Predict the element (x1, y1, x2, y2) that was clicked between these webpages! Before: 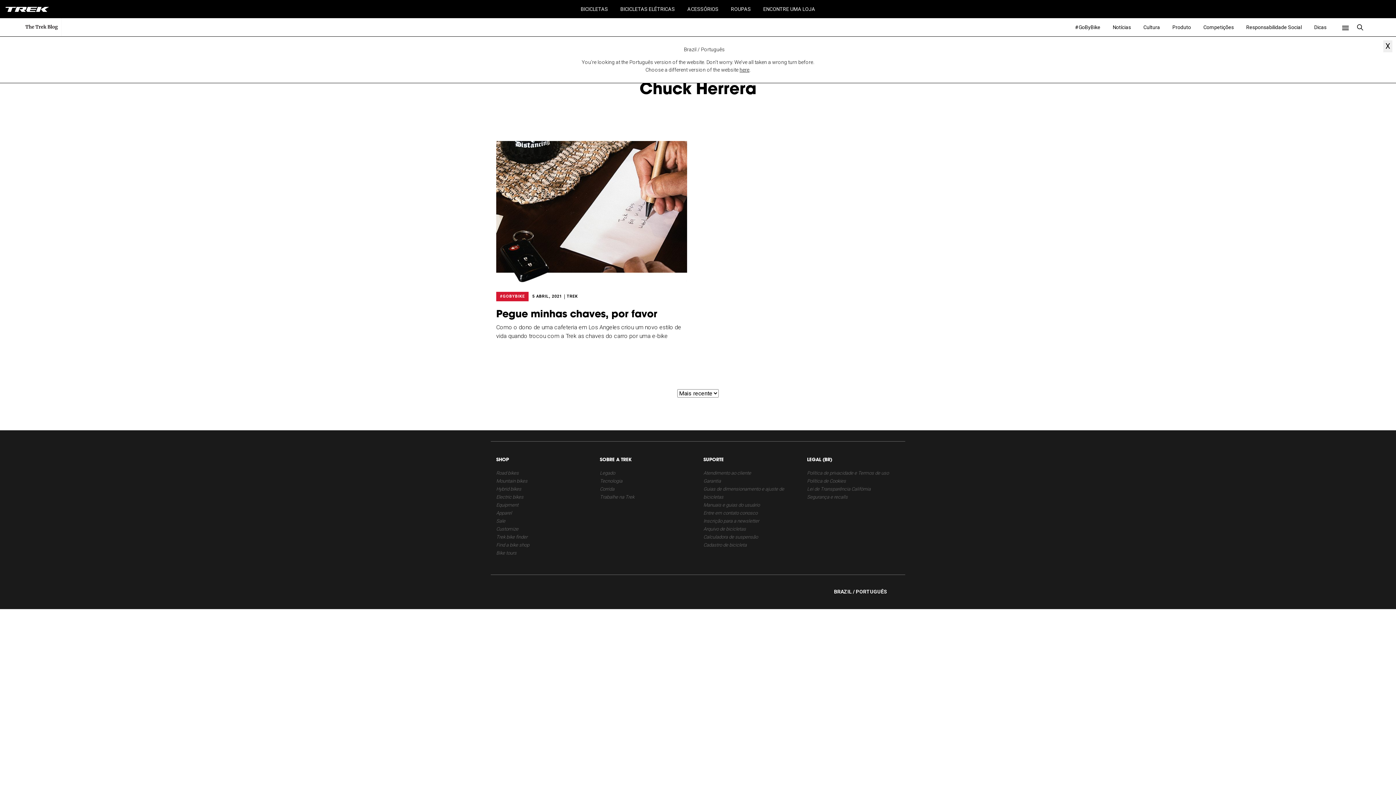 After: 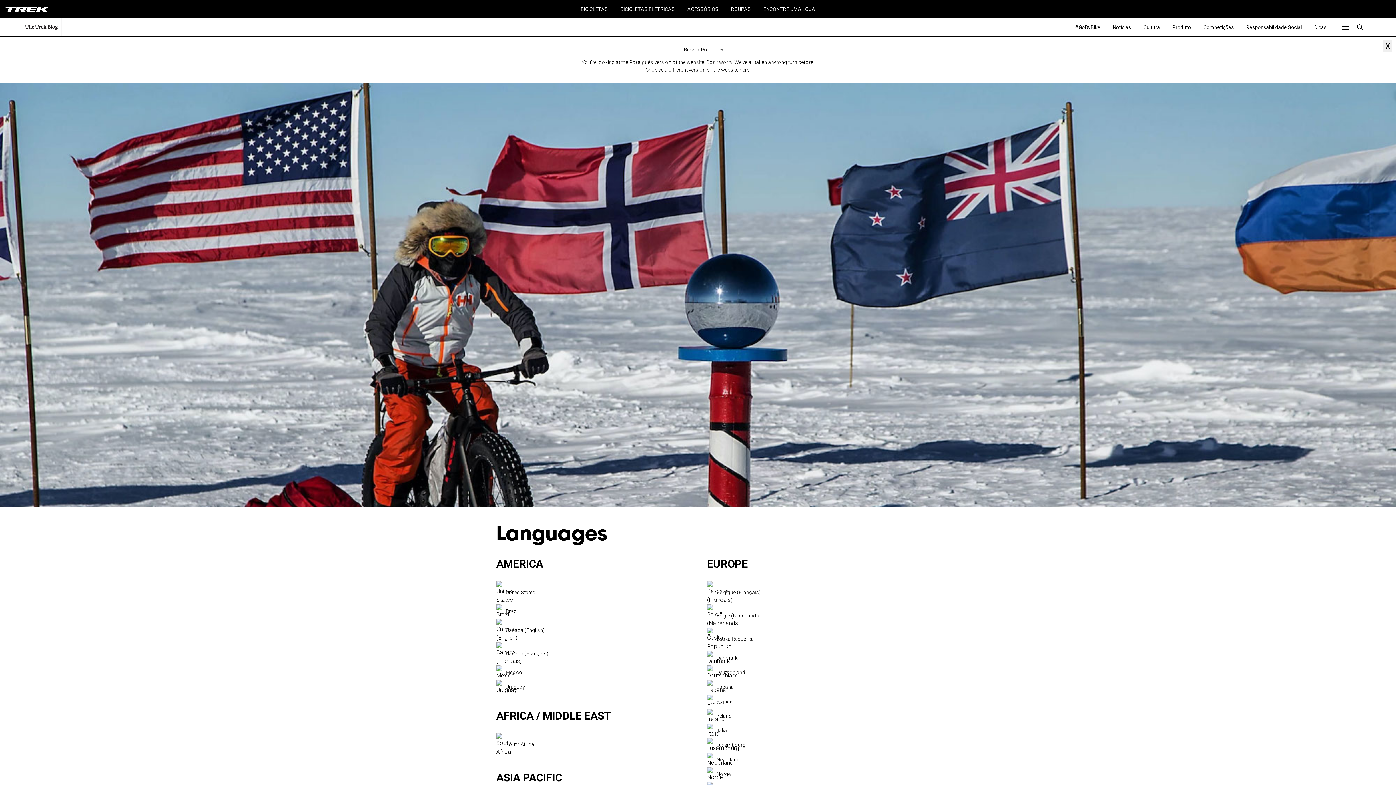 Action: label: here bbox: (739, 66, 749, 72)